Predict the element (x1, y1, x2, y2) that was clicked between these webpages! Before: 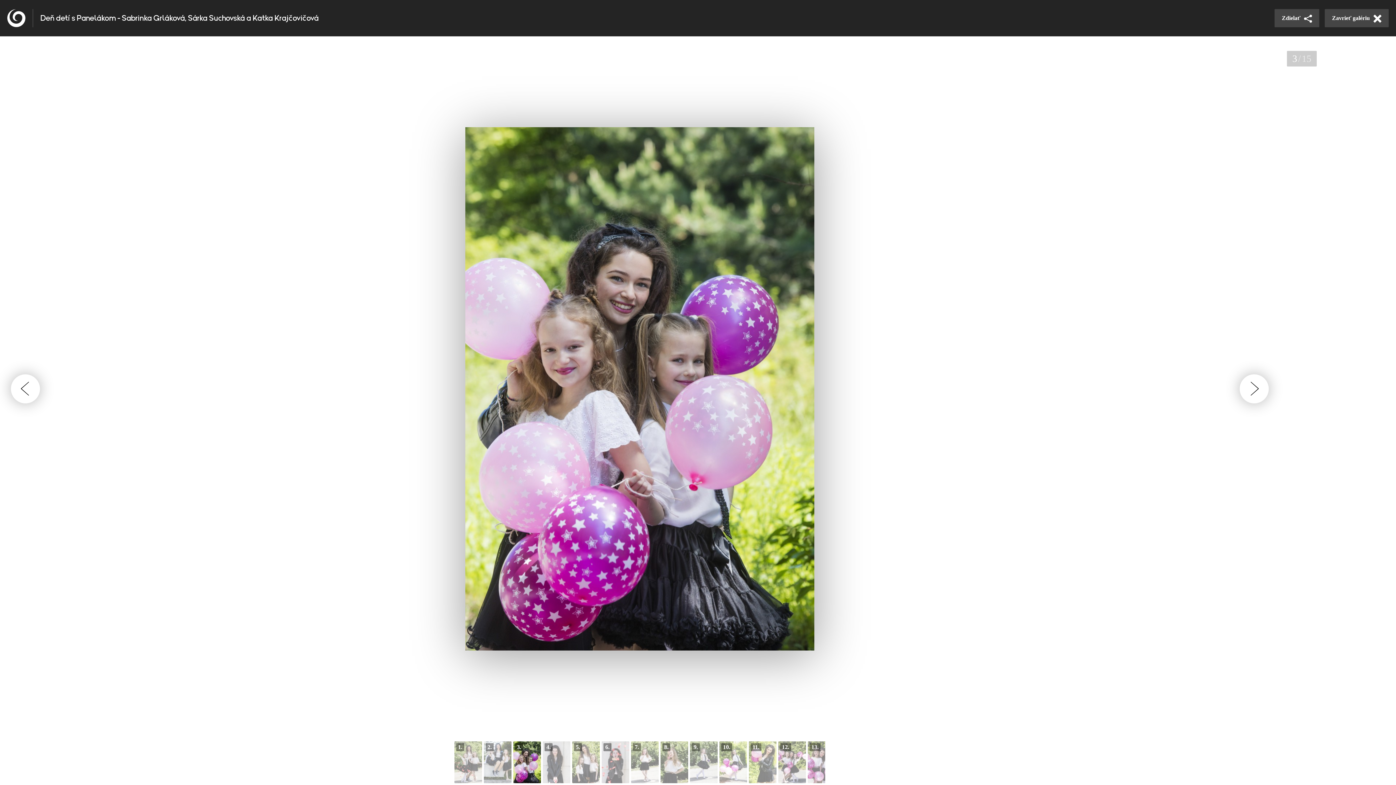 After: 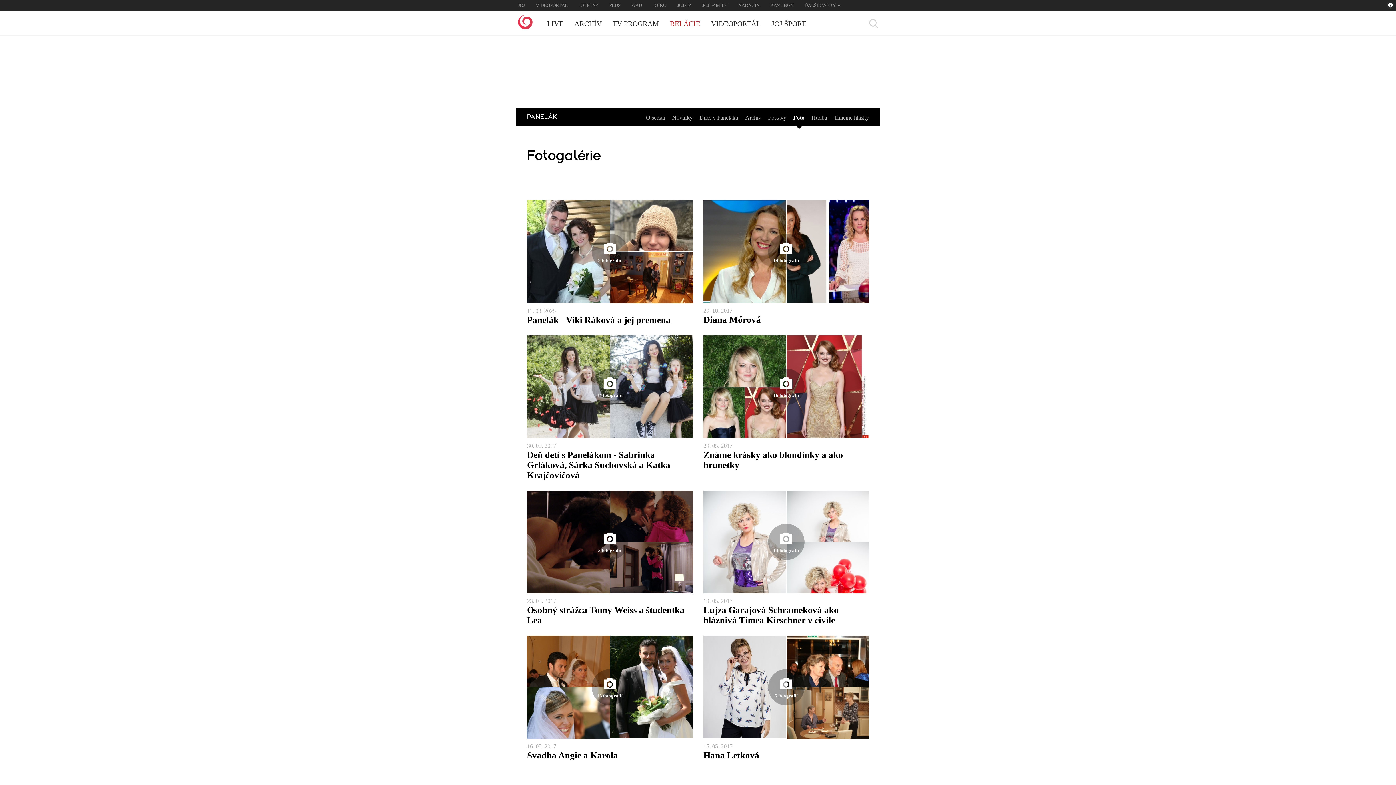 Action: bbox: (1325, 9, 1389, 27) label: Zavrieť galériu